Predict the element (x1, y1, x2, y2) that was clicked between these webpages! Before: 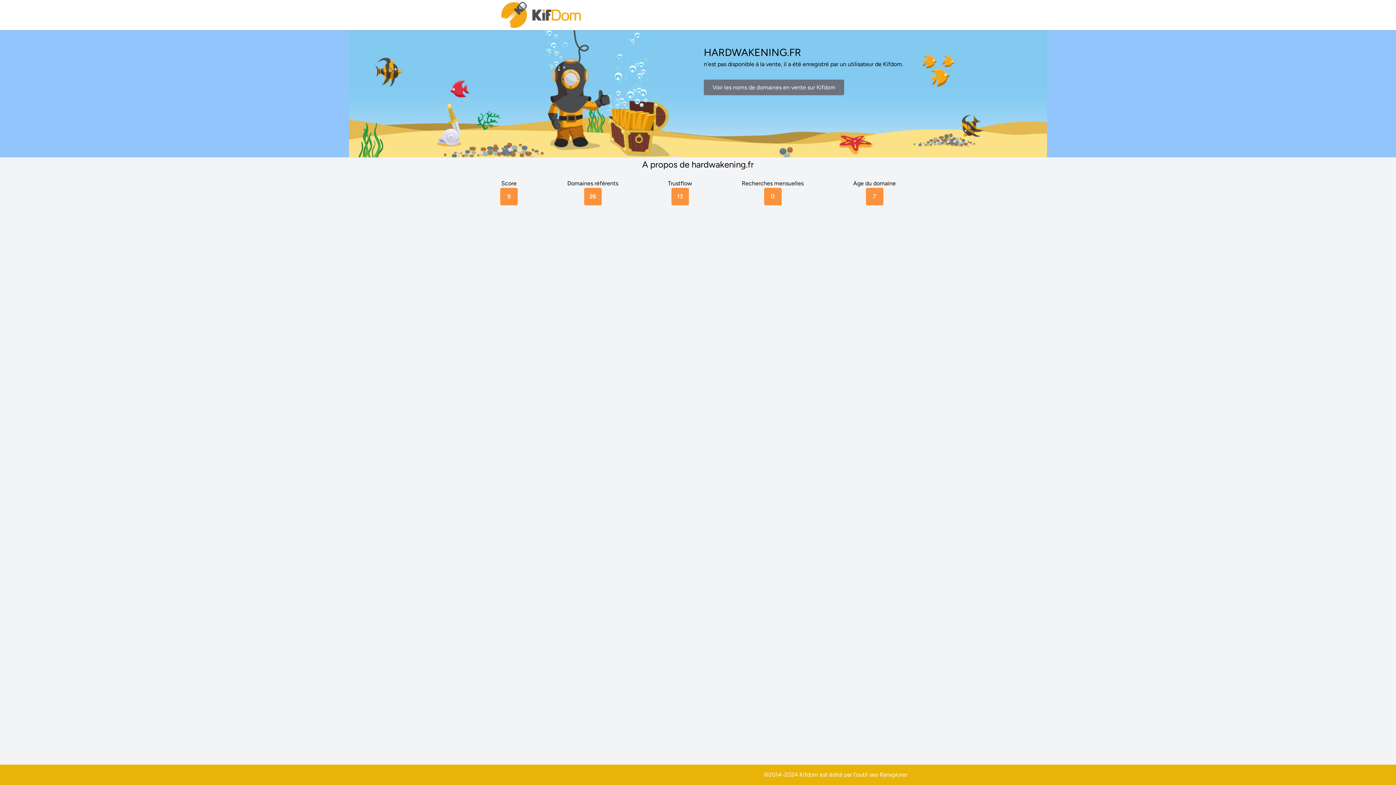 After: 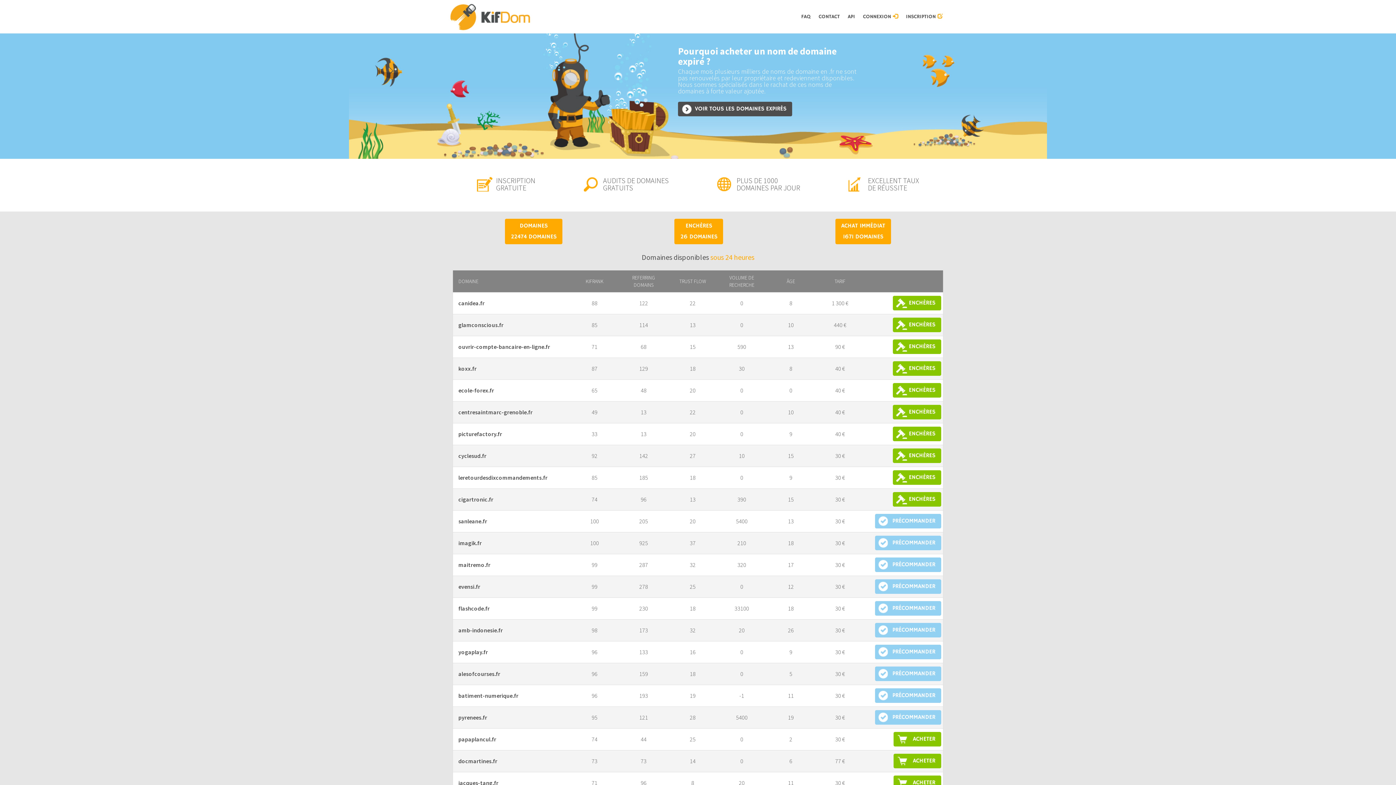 Action: label: Voir les noms de domaines en vente sur Kifdom bbox: (704, 79, 844, 95)